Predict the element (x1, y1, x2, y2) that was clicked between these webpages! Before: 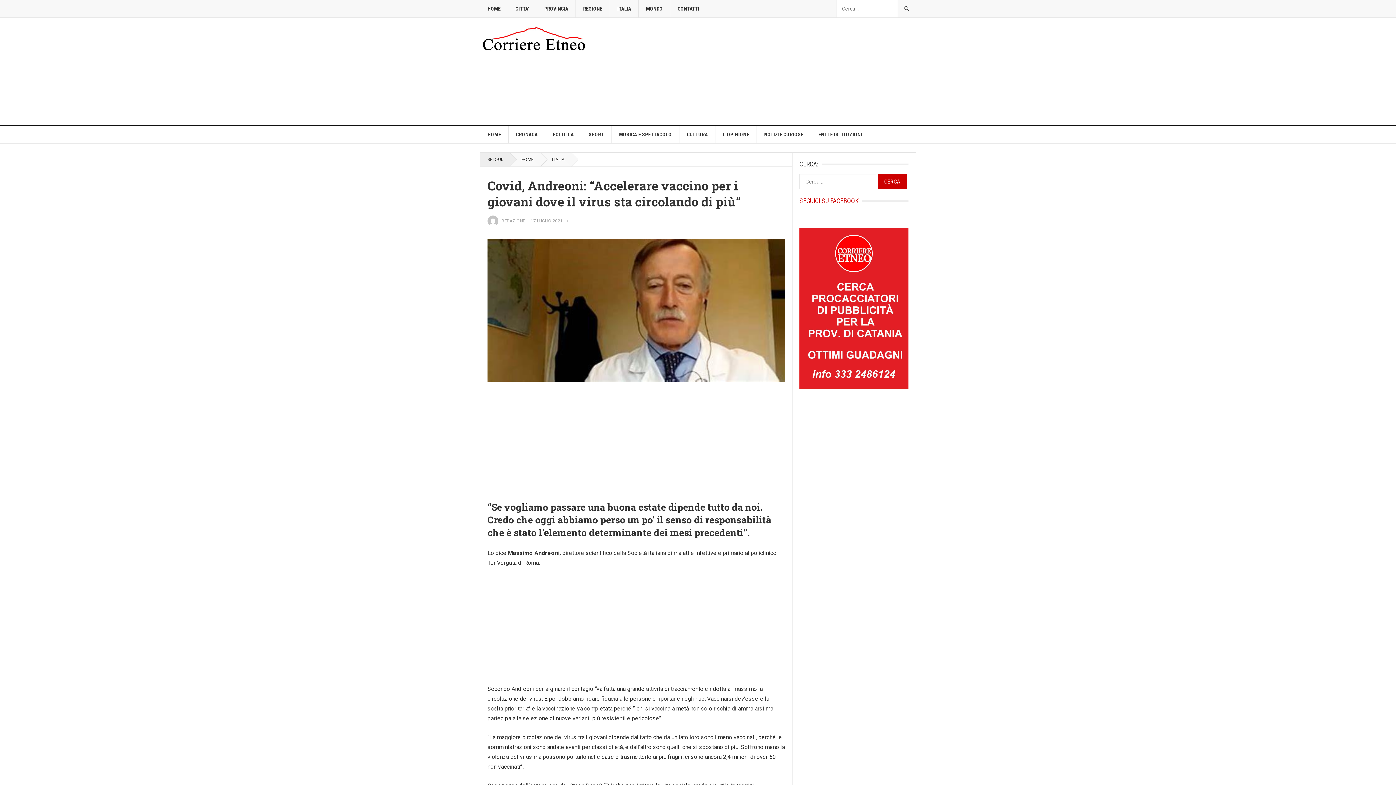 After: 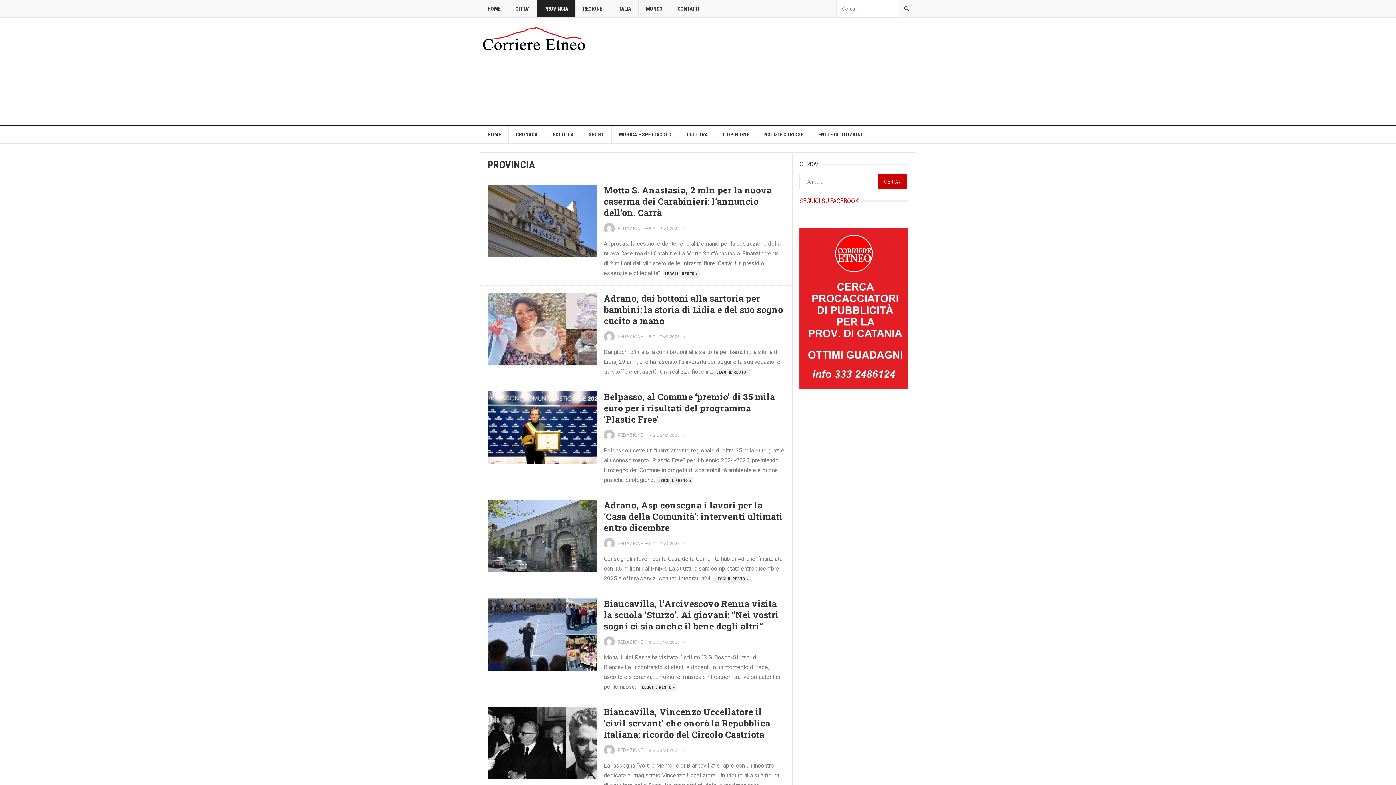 Action: bbox: (536, 0, 575, 17) label: PROVINCIA